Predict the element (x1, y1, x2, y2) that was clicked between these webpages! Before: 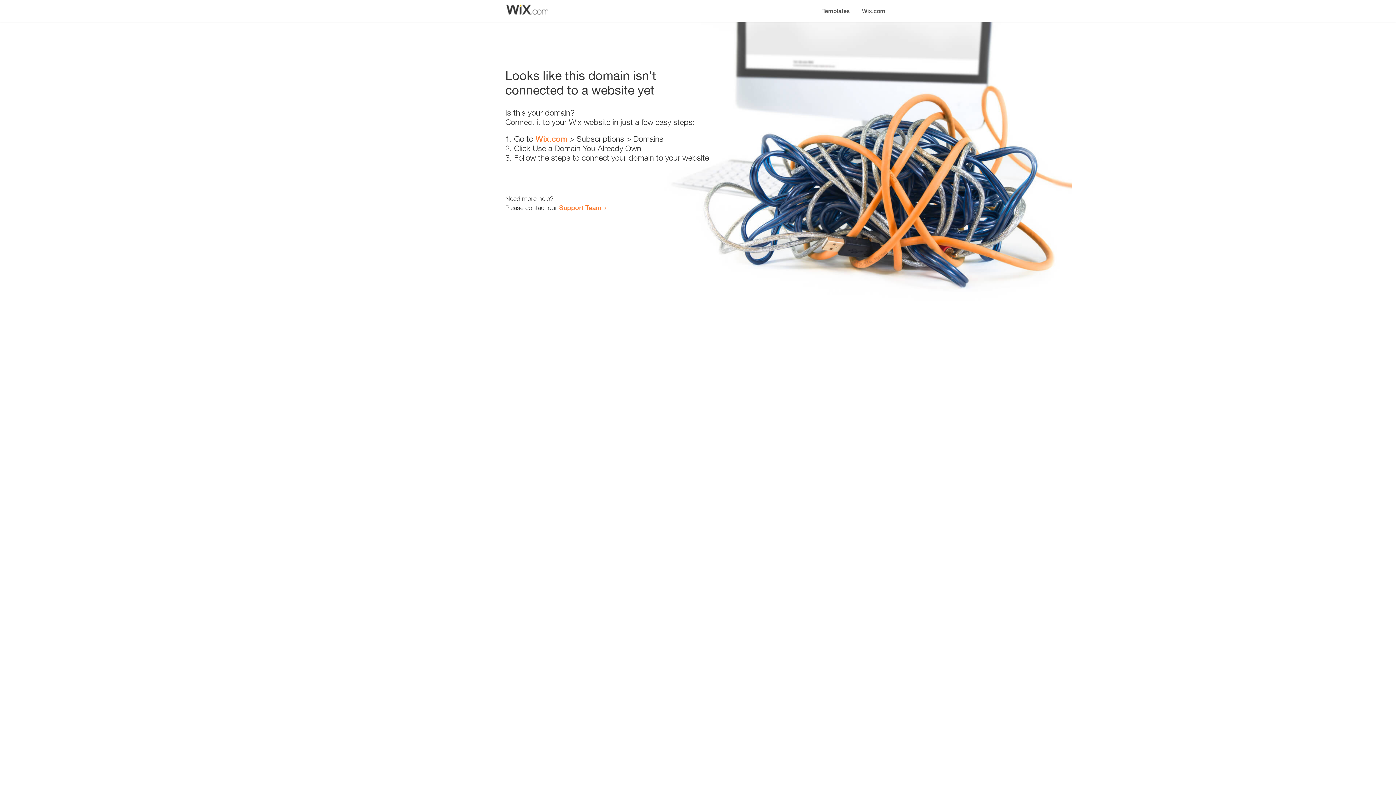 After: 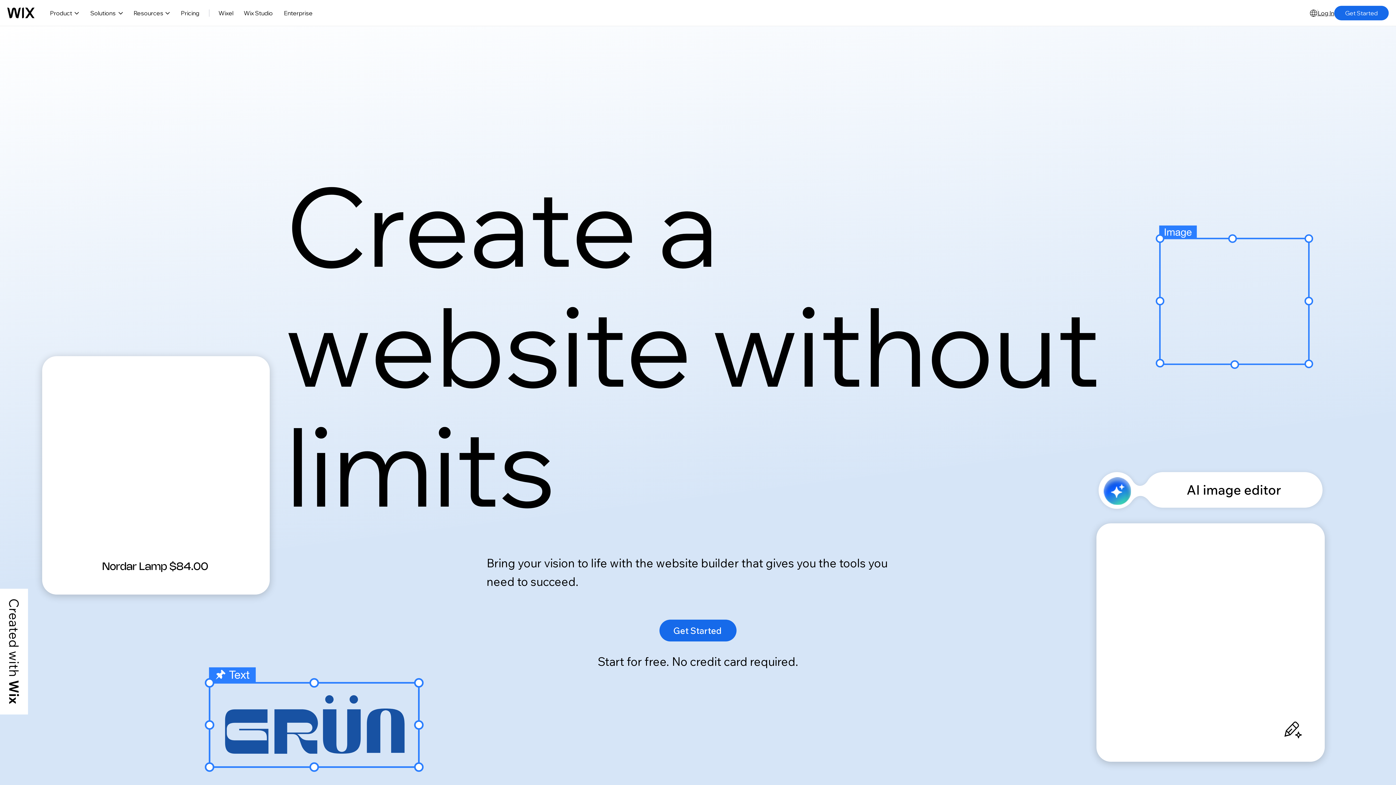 Action: bbox: (856, 0, 890, 14) label: Wix.com